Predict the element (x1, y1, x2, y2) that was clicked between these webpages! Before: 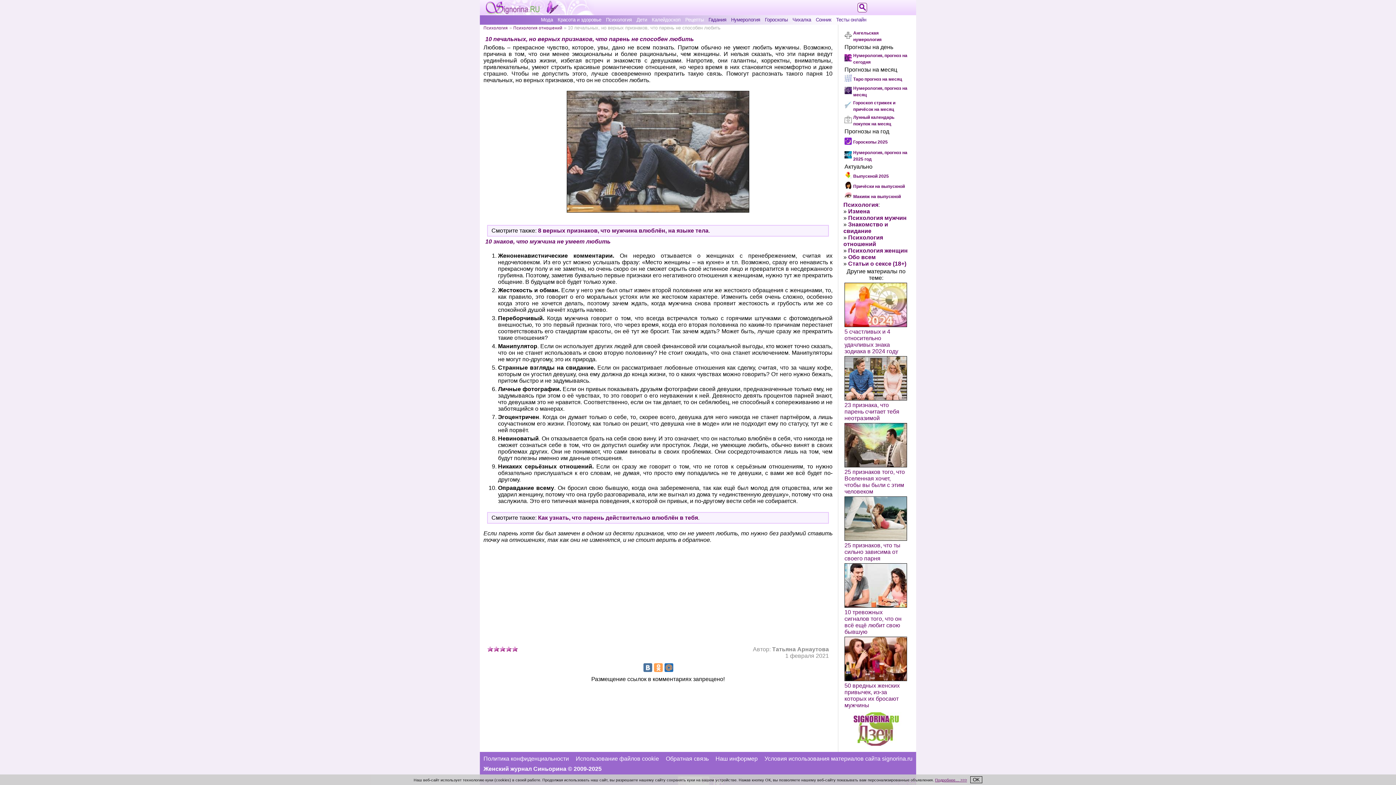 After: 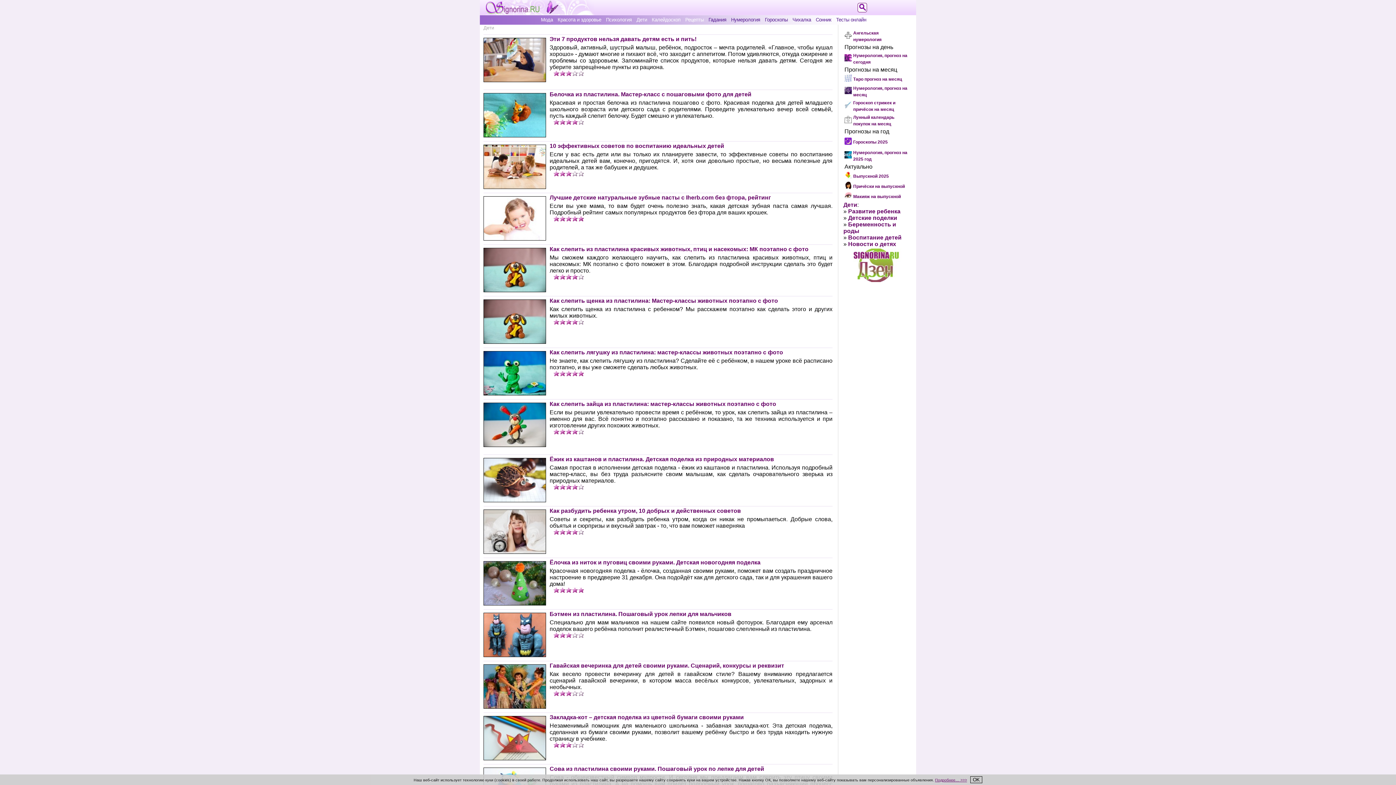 Action: label: Дети bbox: (636, 17, 647, 22)